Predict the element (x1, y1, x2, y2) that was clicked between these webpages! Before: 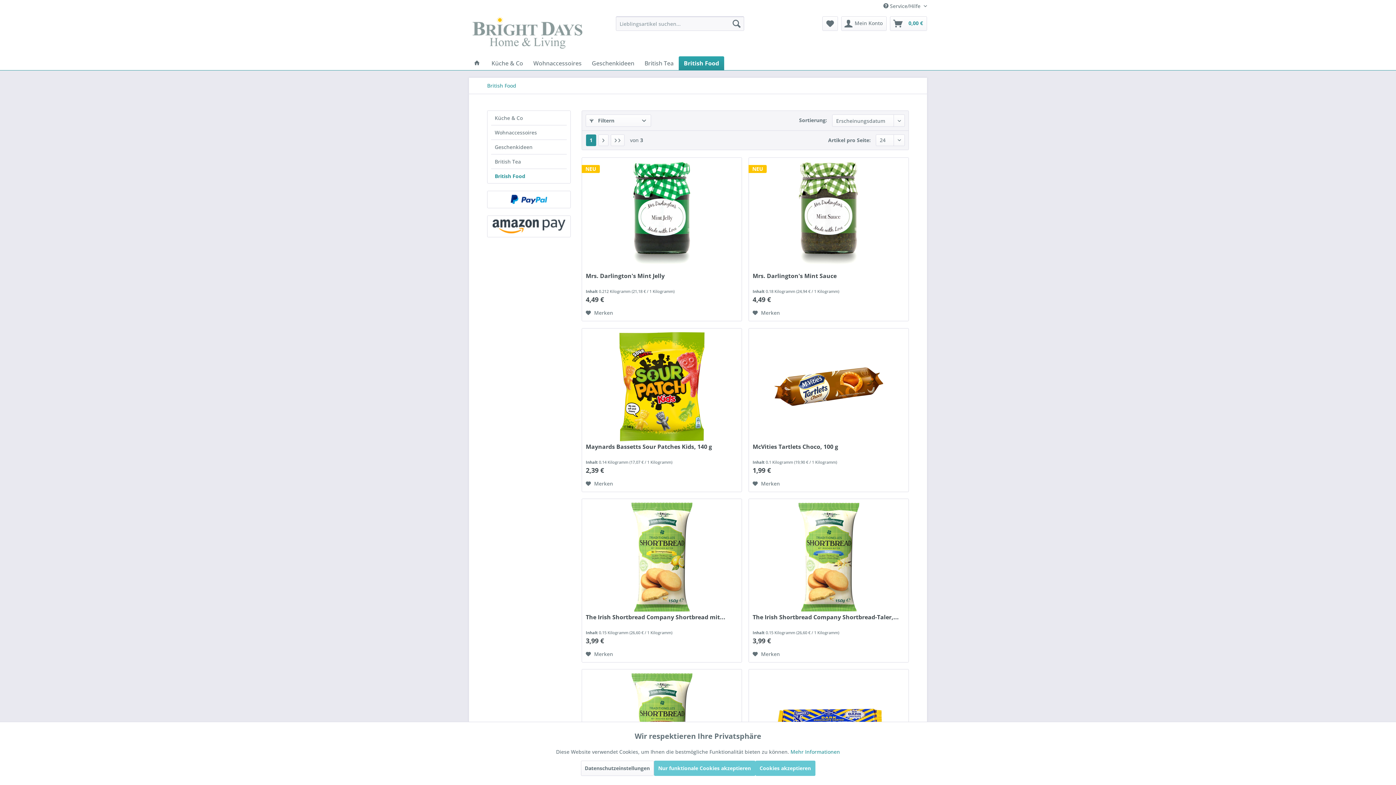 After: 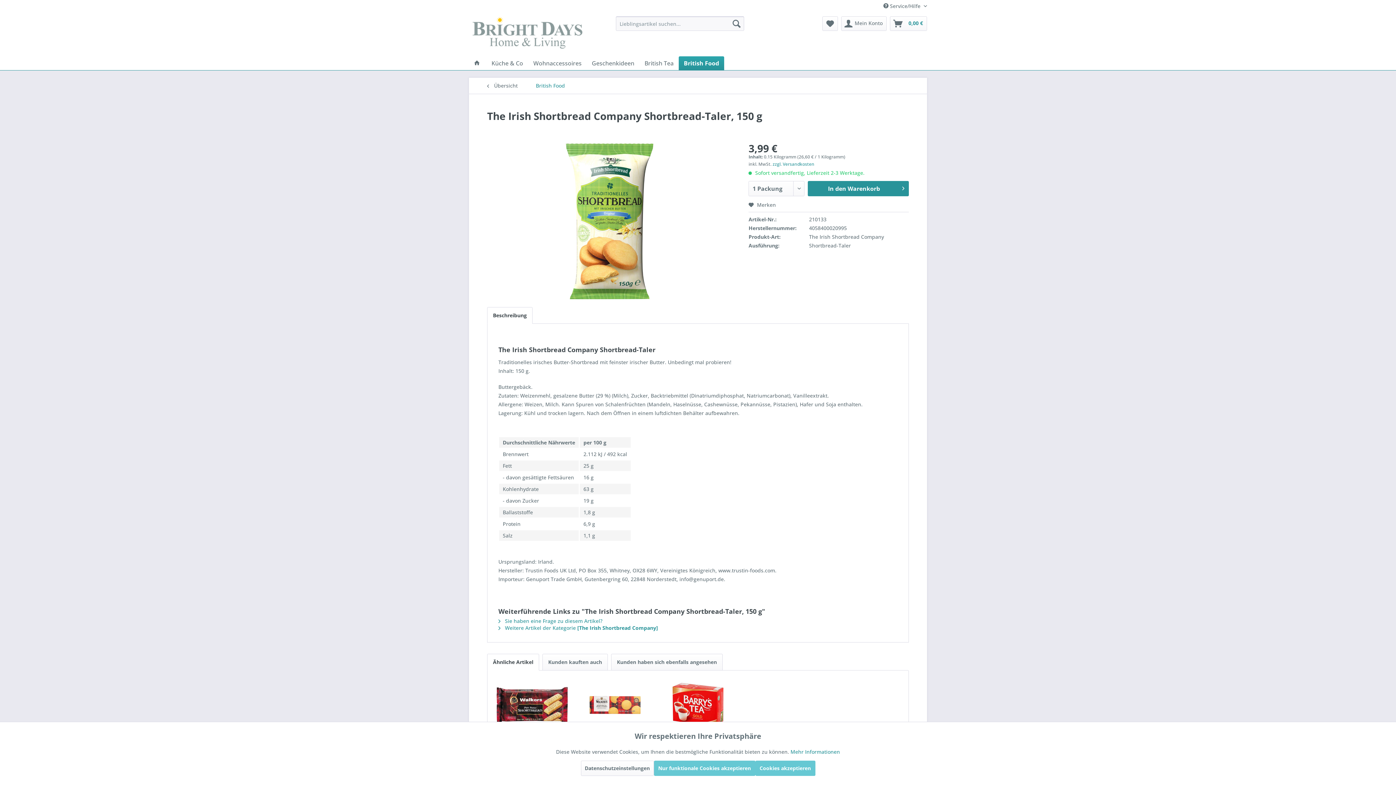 Action: bbox: (752, 613, 905, 628) label: The Irish Shortbread Company Shortbread-Taler,...